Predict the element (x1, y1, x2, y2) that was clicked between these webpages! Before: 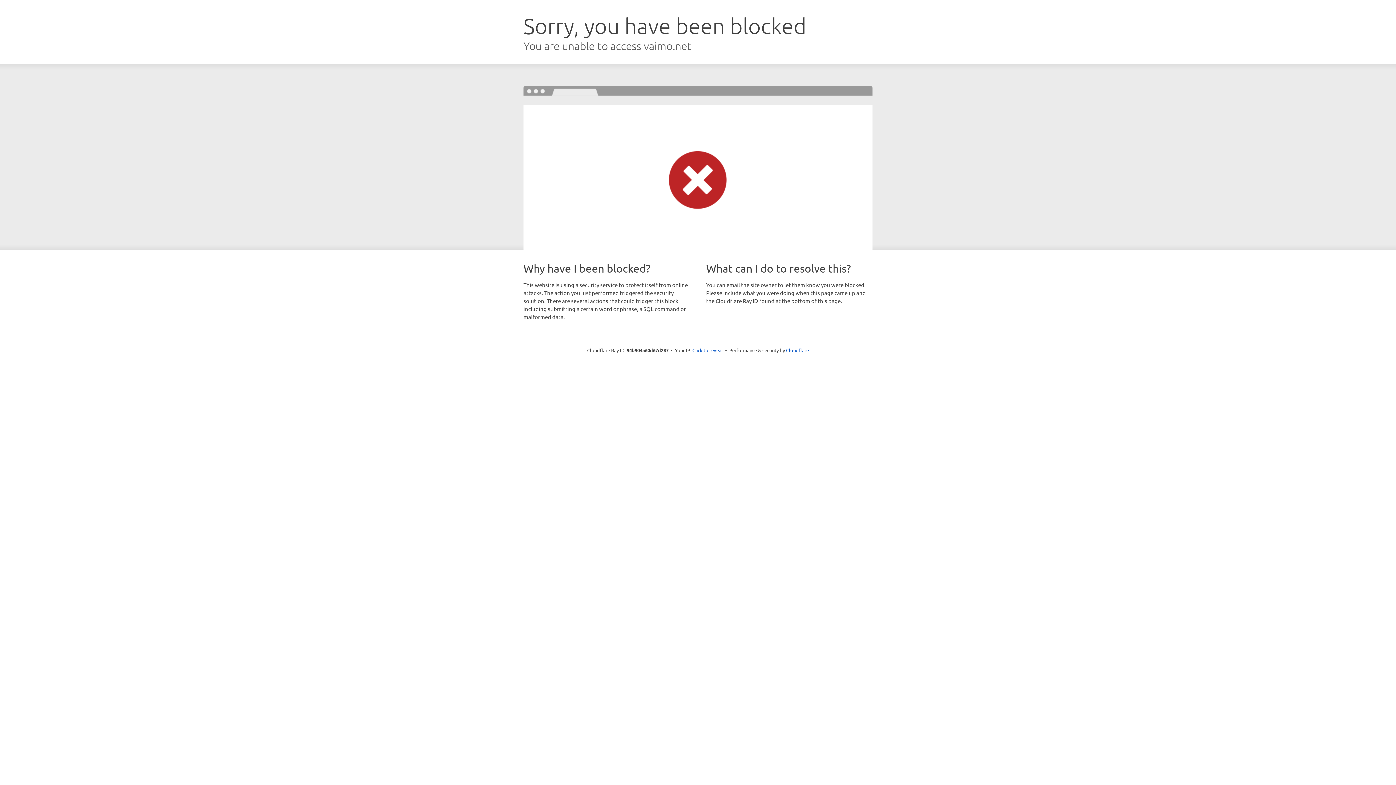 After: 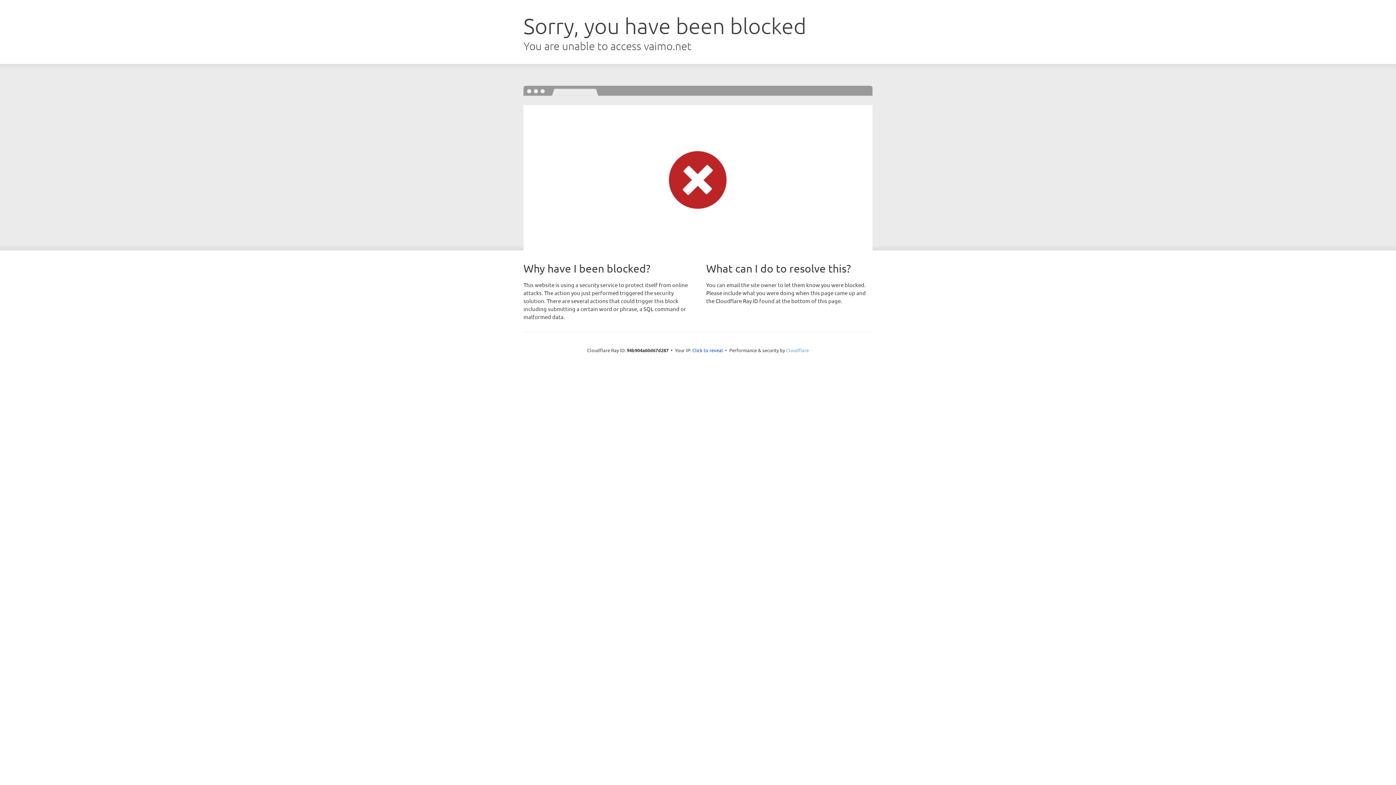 Action: bbox: (786, 347, 809, 353) label: Cloudflare